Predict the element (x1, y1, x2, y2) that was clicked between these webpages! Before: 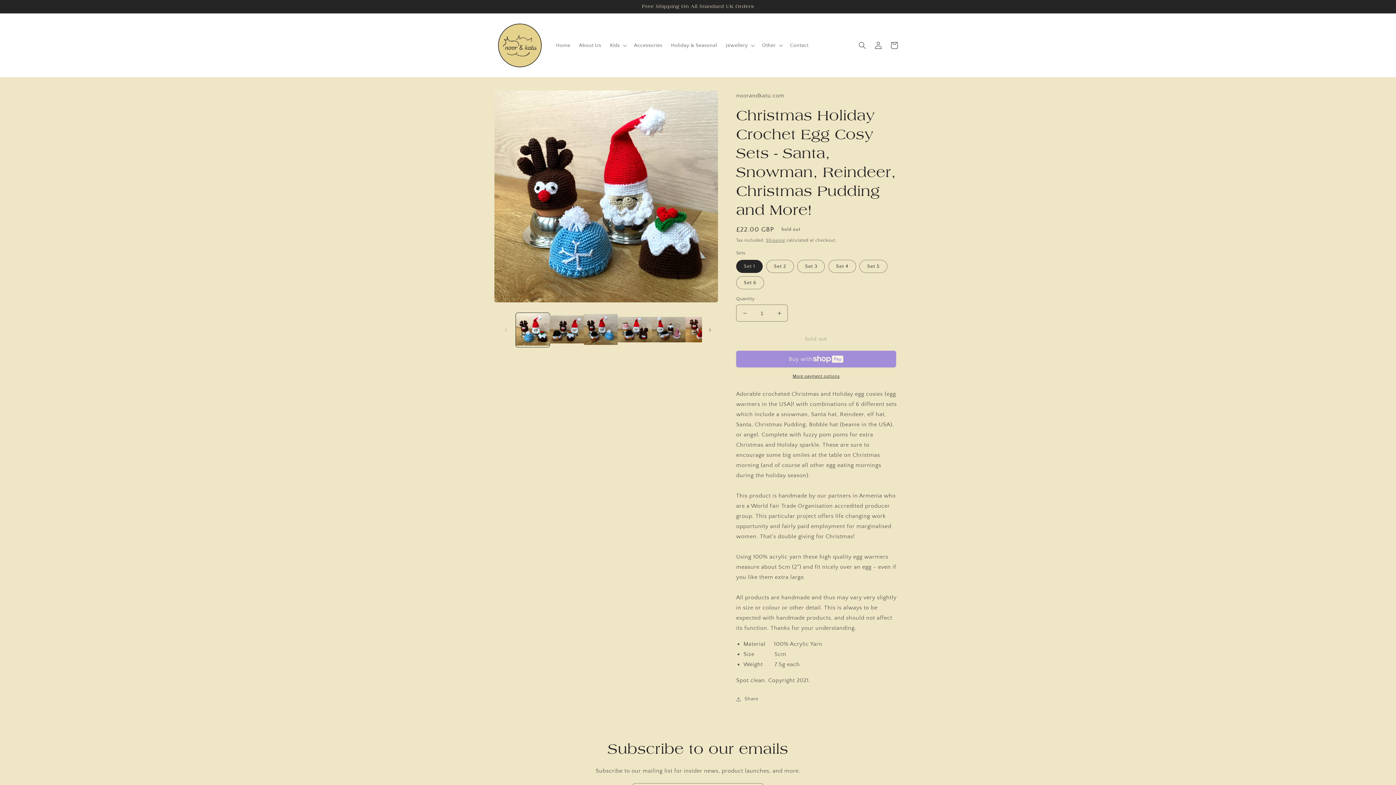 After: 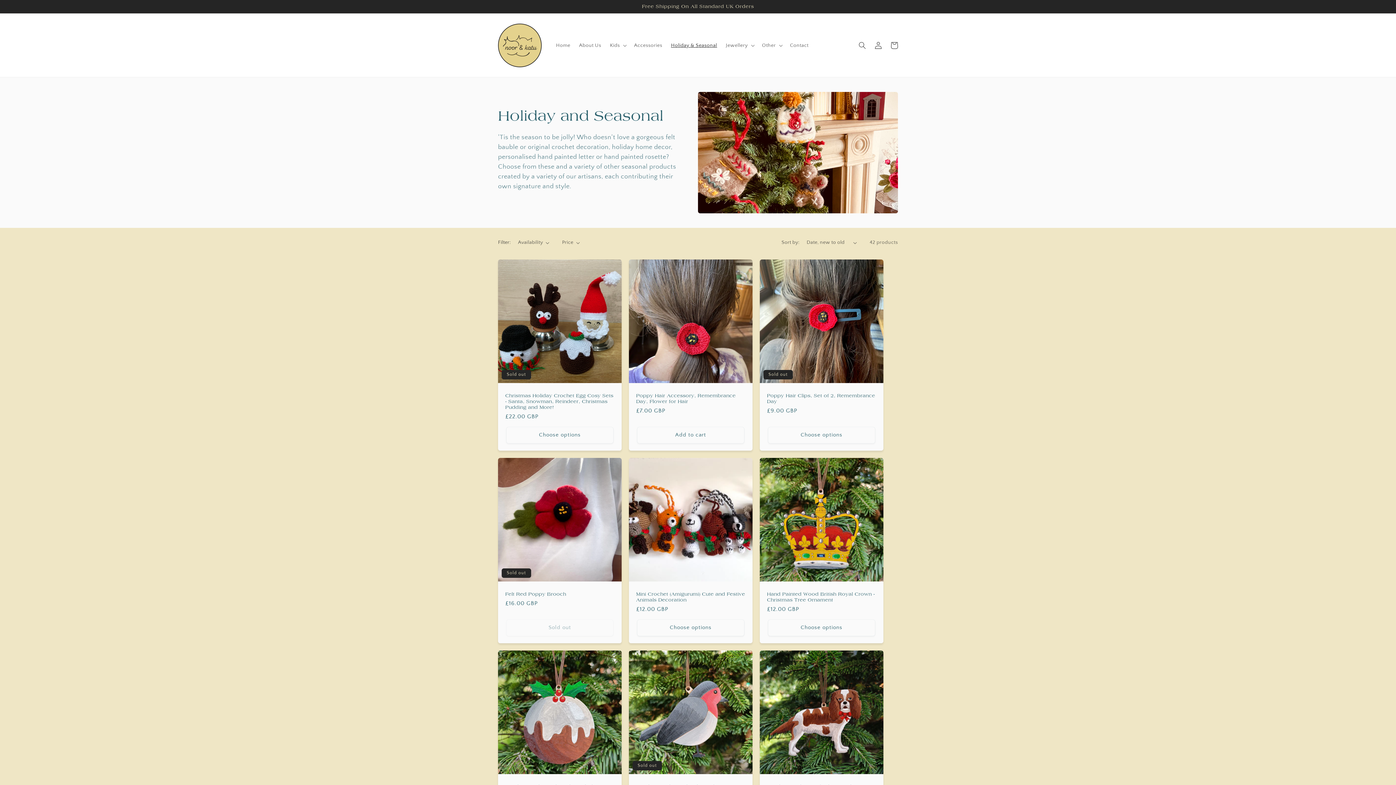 Action: bbox: (666, 37, 721, 52) label: Holiday & Seasonal